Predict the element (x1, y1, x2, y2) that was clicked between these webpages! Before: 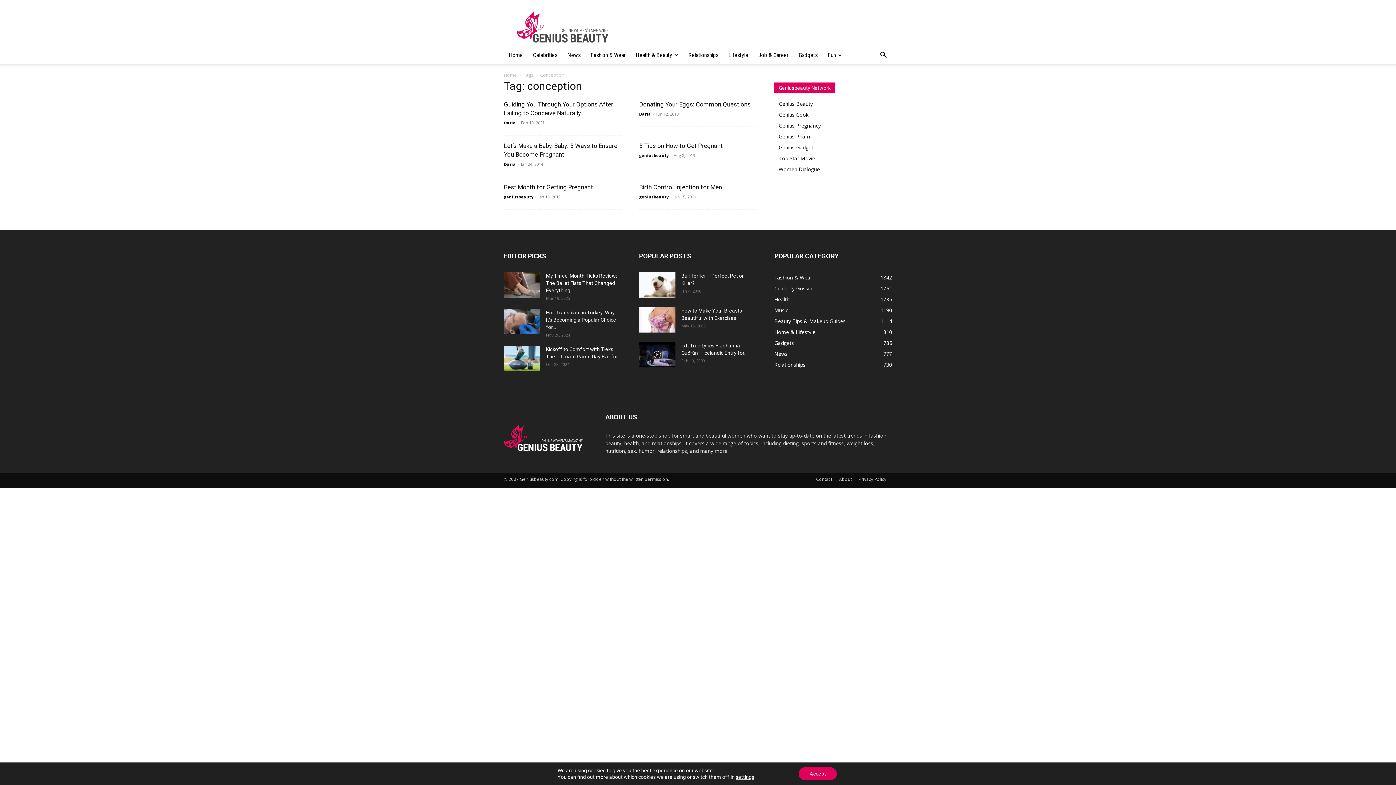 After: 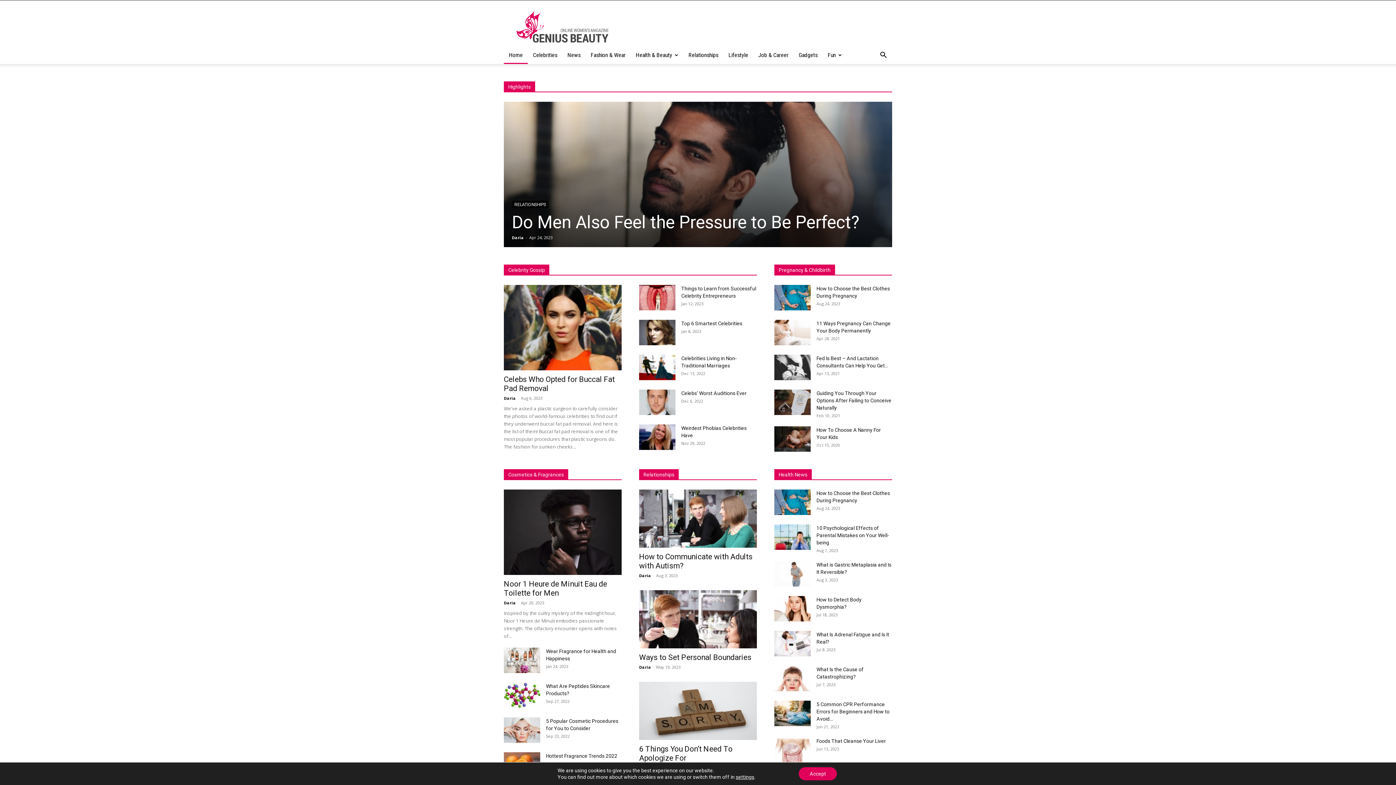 Action: bbox: (504, 46, 528, 64) label: Home